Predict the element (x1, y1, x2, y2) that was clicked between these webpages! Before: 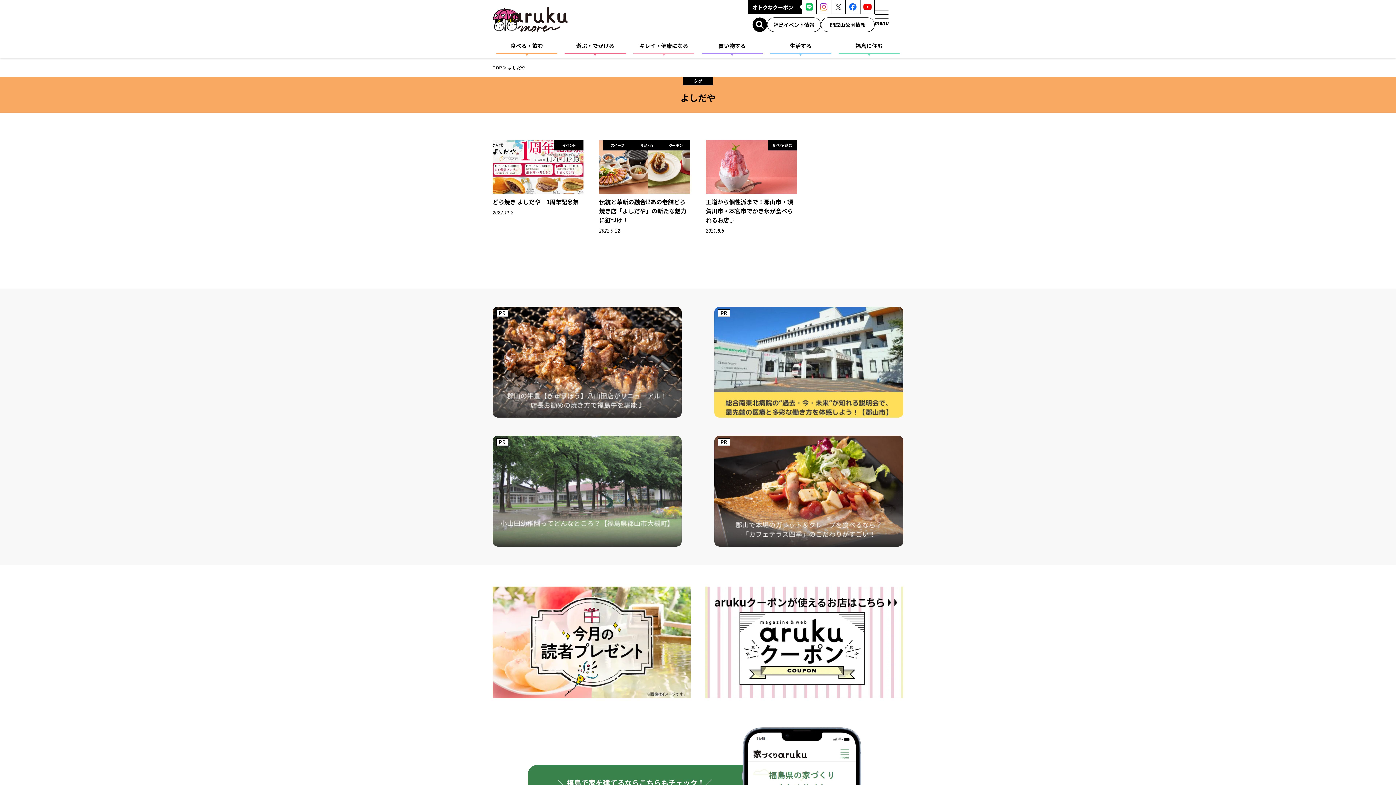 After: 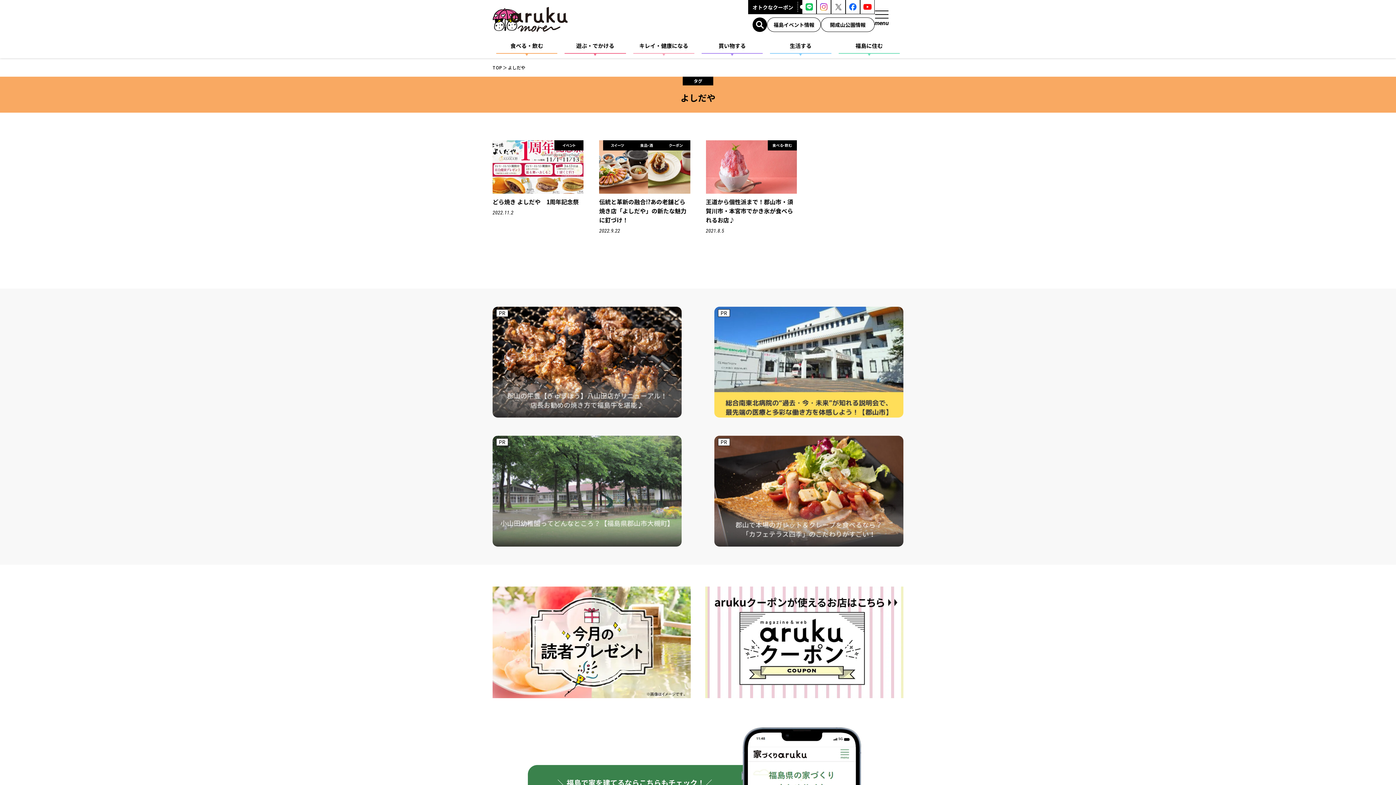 Action: bbox: (831, 0, 845, 14)